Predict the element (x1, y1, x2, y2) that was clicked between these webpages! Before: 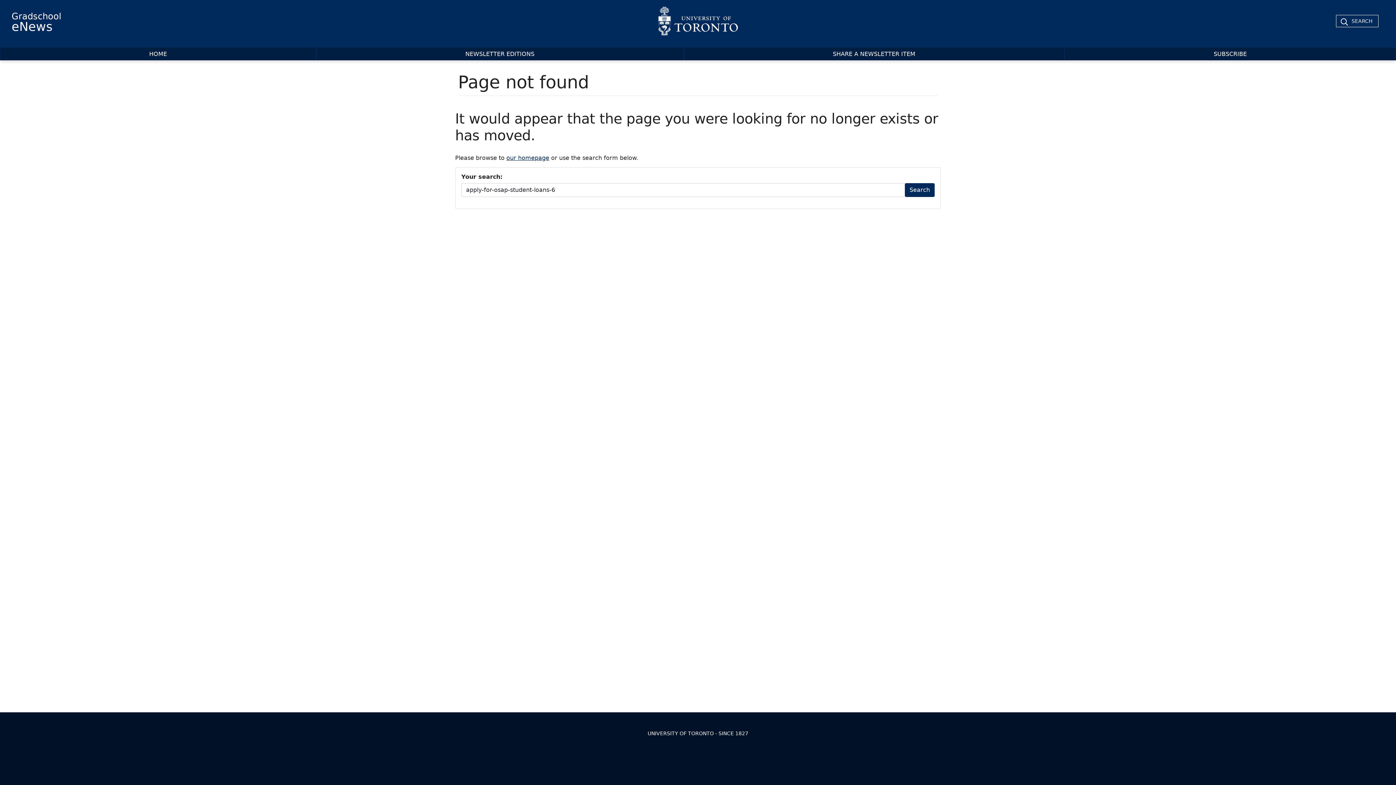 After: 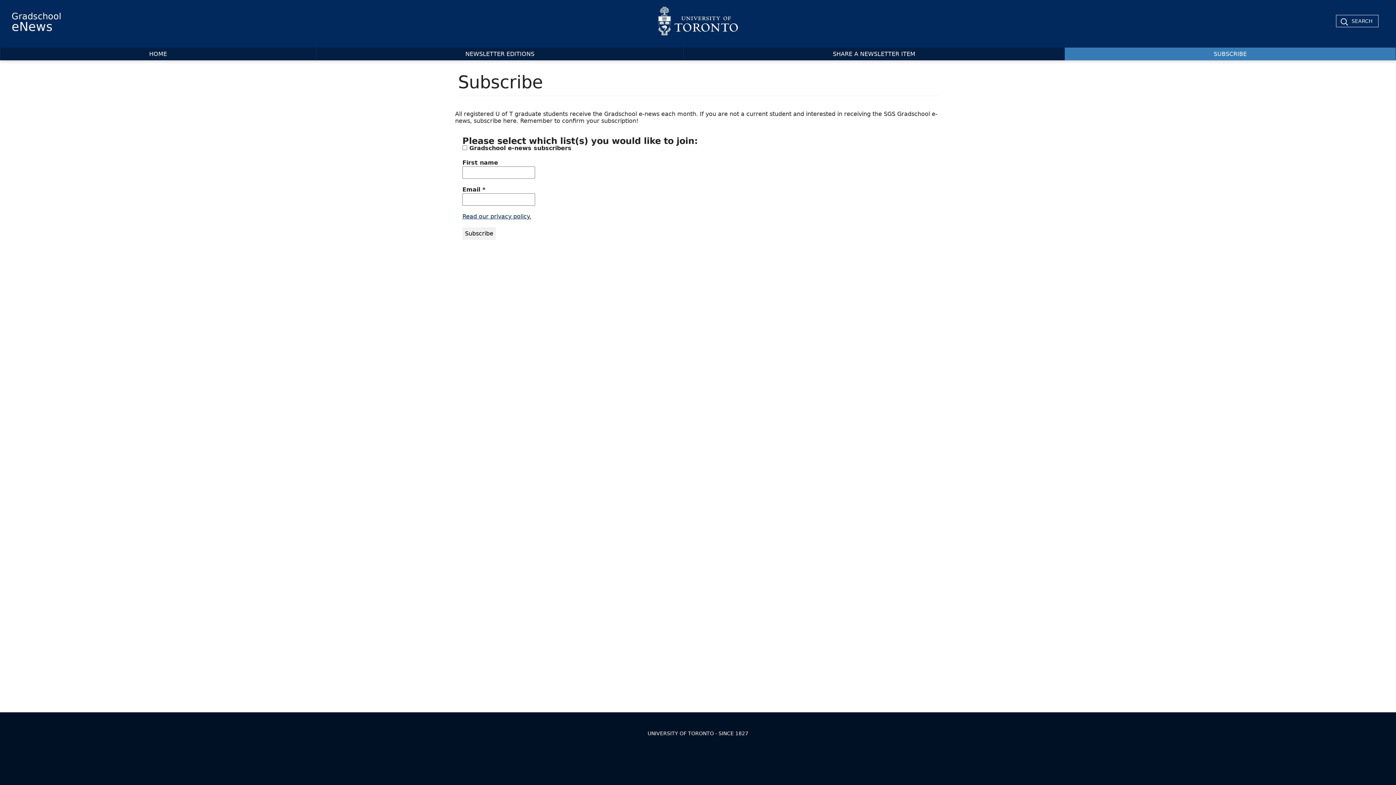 Action: bbox: (1065, 47, 1396, 60) label: SUBSCRIBE